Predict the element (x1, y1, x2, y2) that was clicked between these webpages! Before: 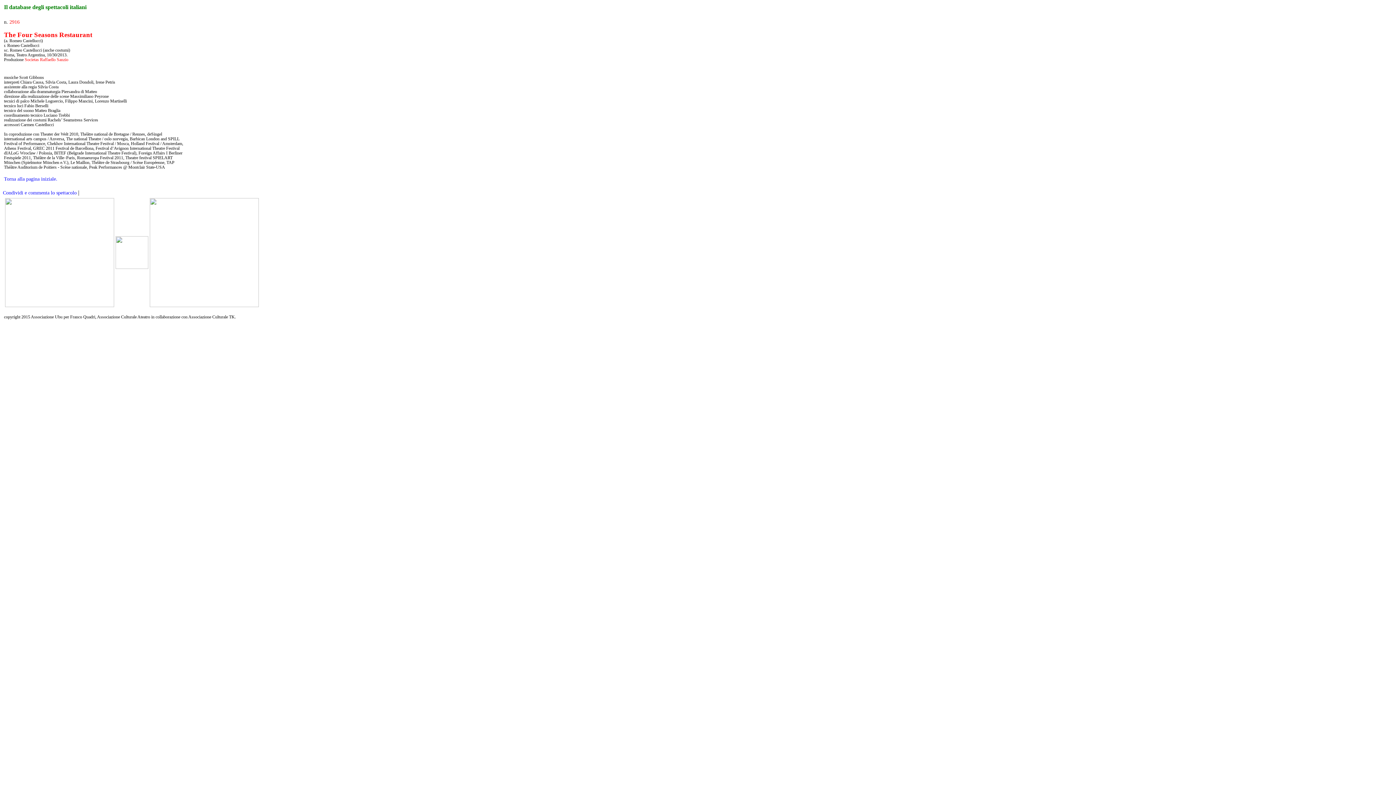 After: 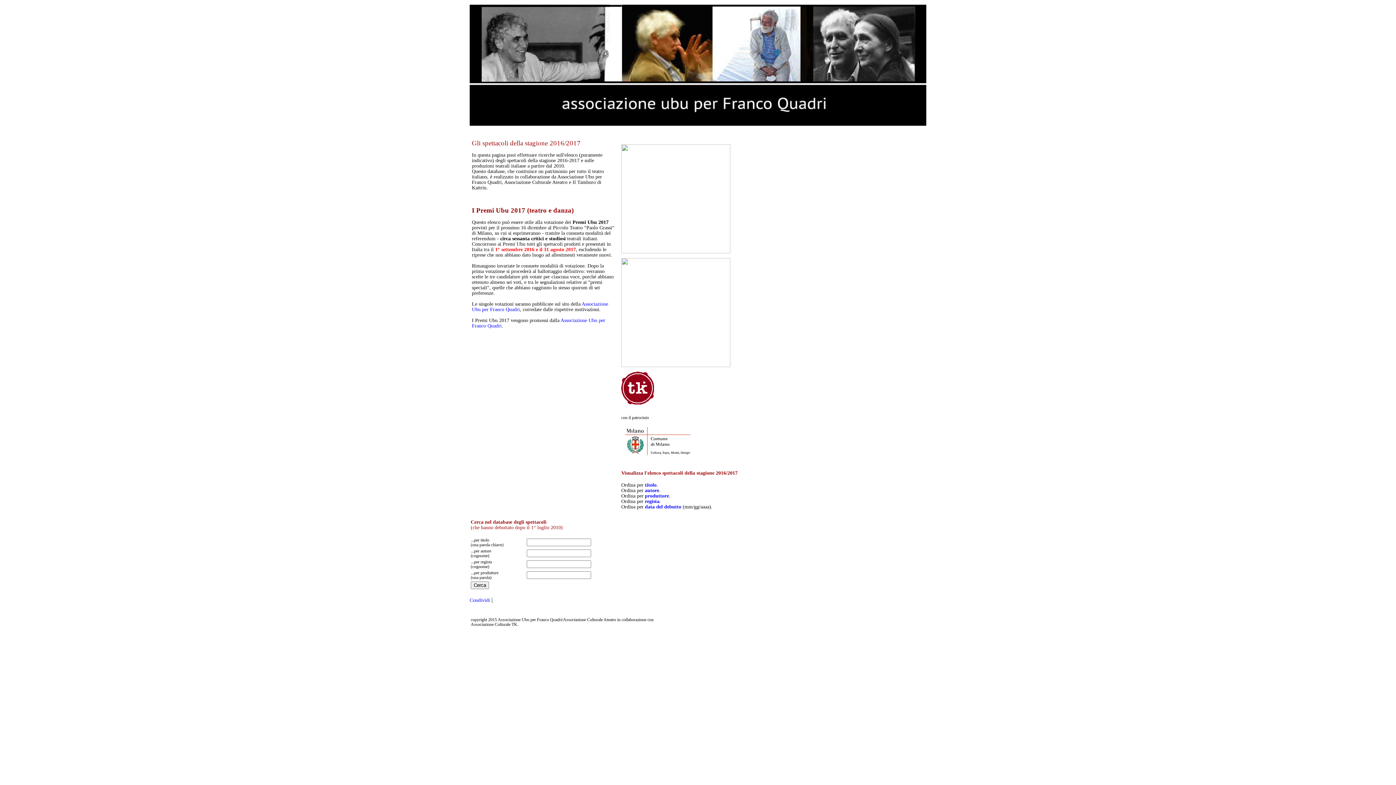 Action: bbox: (4, 176, 57, 181) label: Torna alla pagina iniziale.